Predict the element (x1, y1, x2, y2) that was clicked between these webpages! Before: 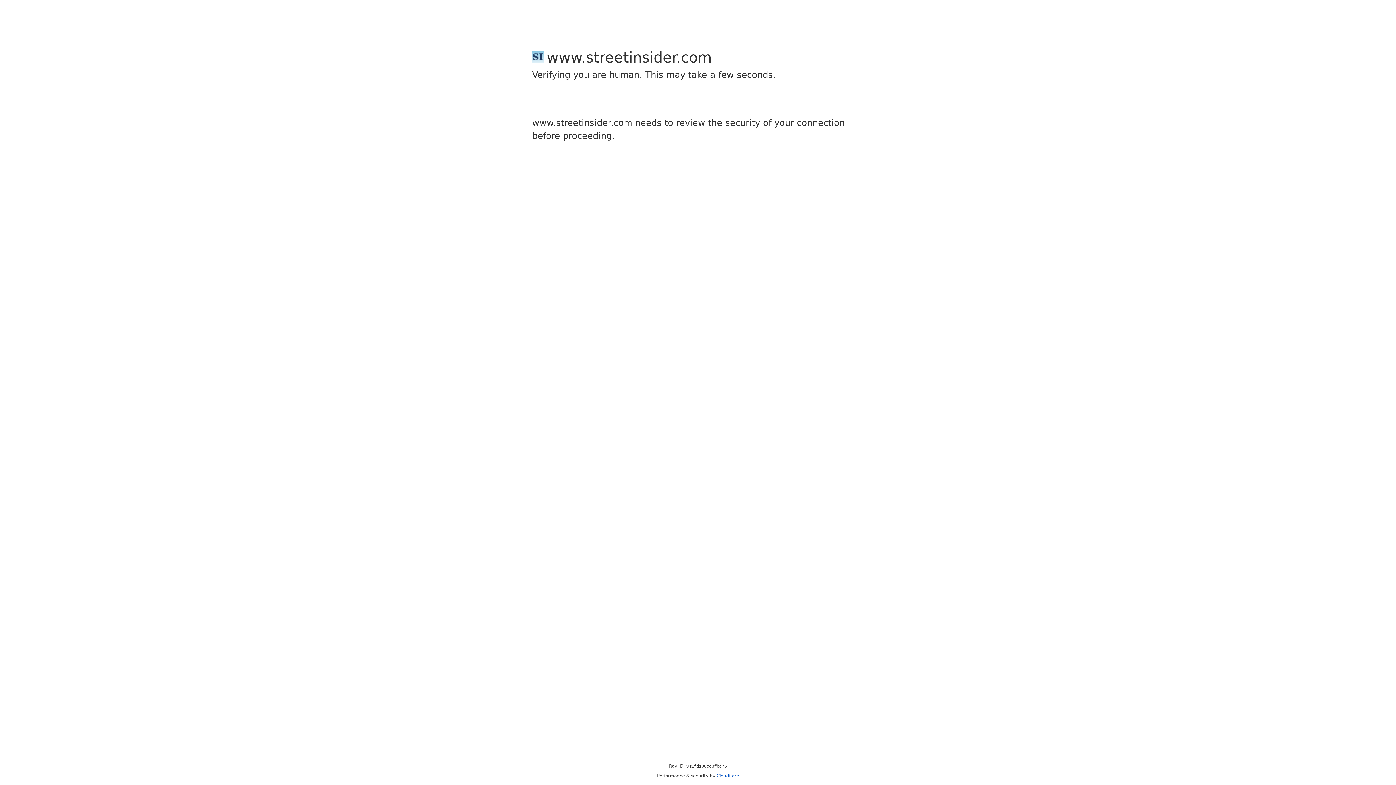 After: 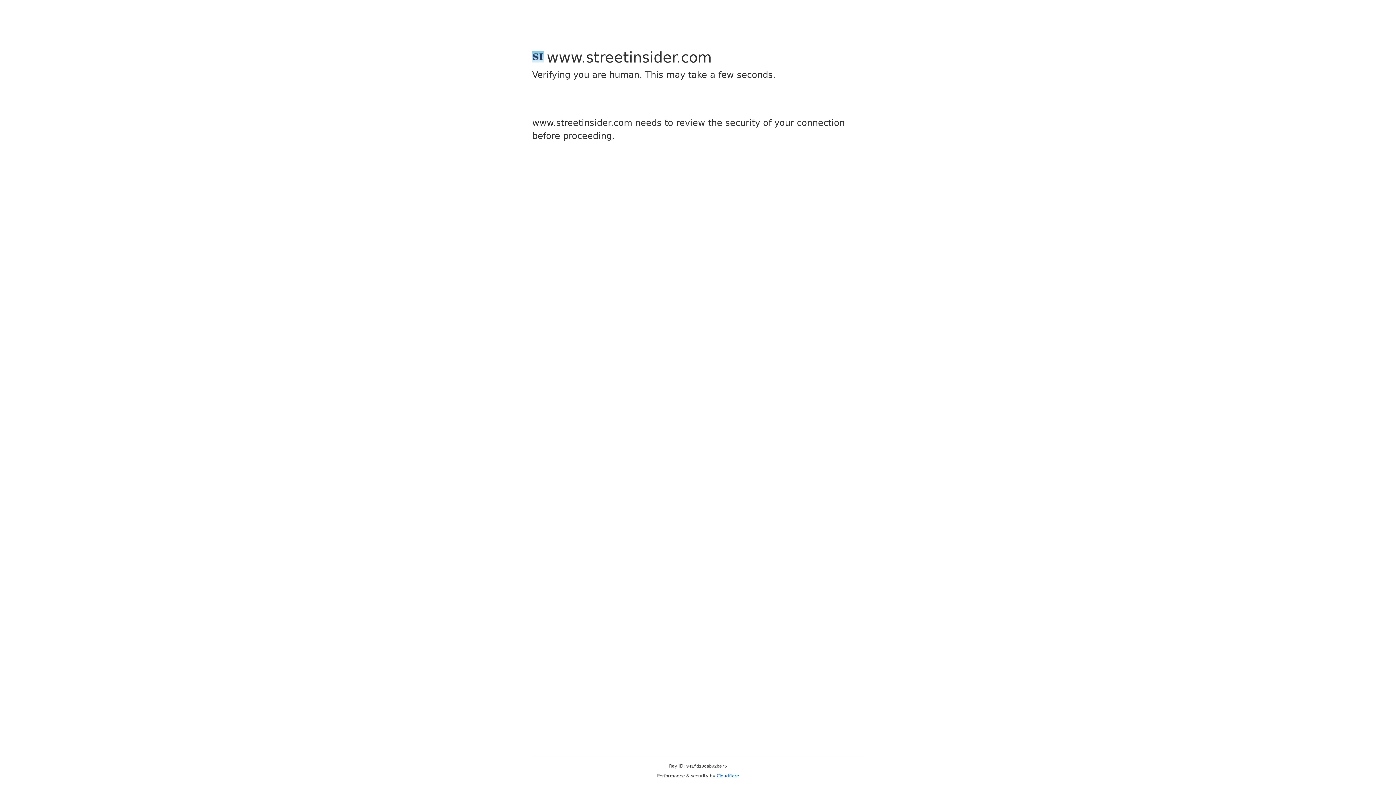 Action: bbox: (716, 773, 739, 778) label: Cloudflare